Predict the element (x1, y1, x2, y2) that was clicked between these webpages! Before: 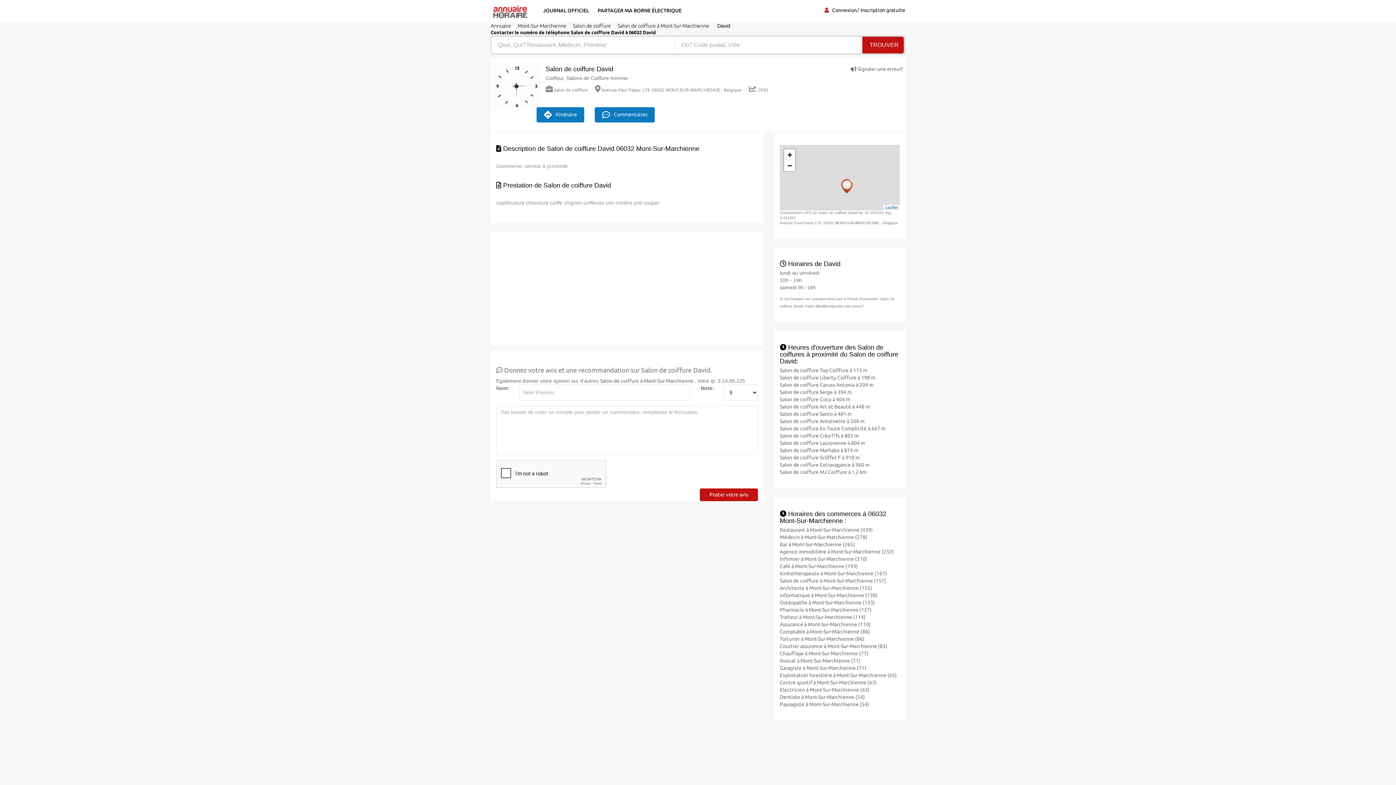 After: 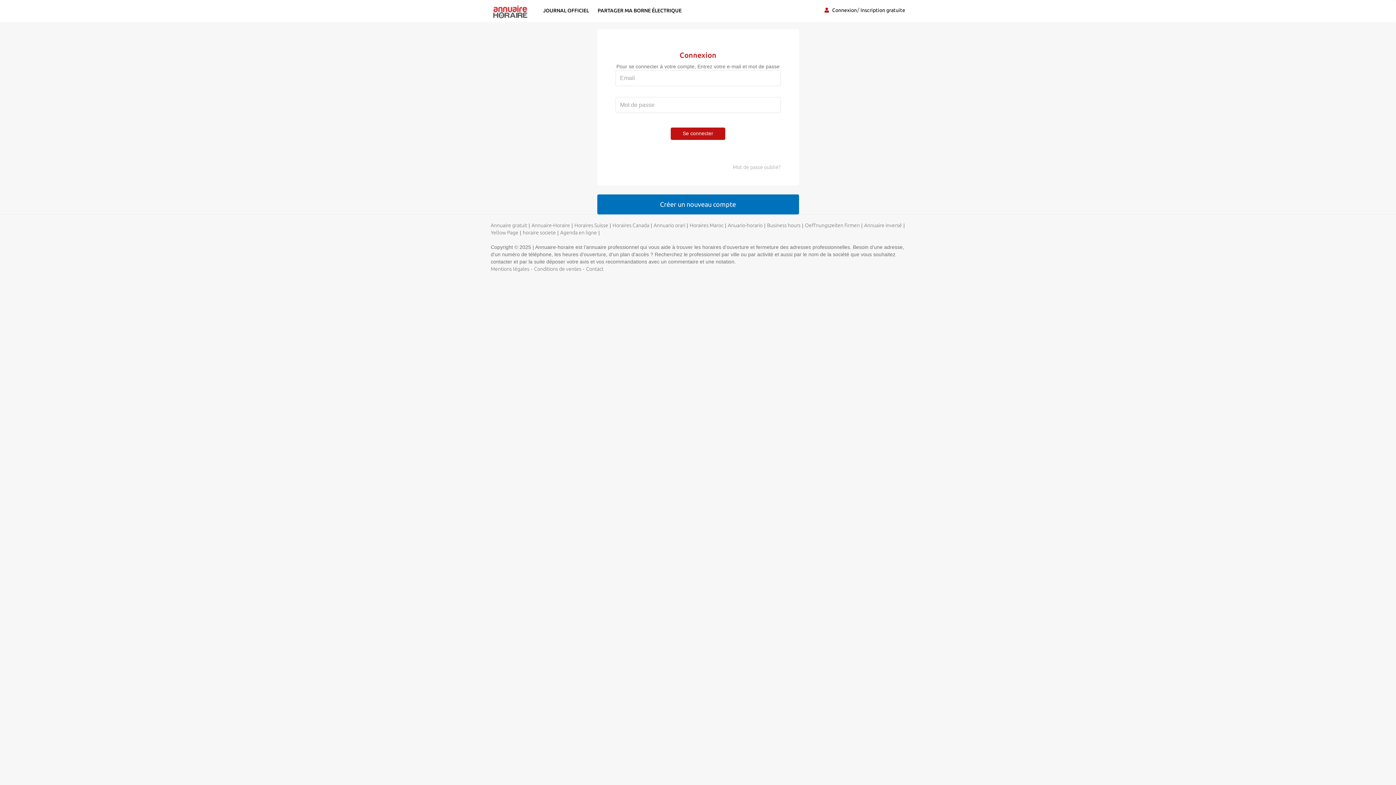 Action: label: Connexion bbox: (832, 7, 857, 13)